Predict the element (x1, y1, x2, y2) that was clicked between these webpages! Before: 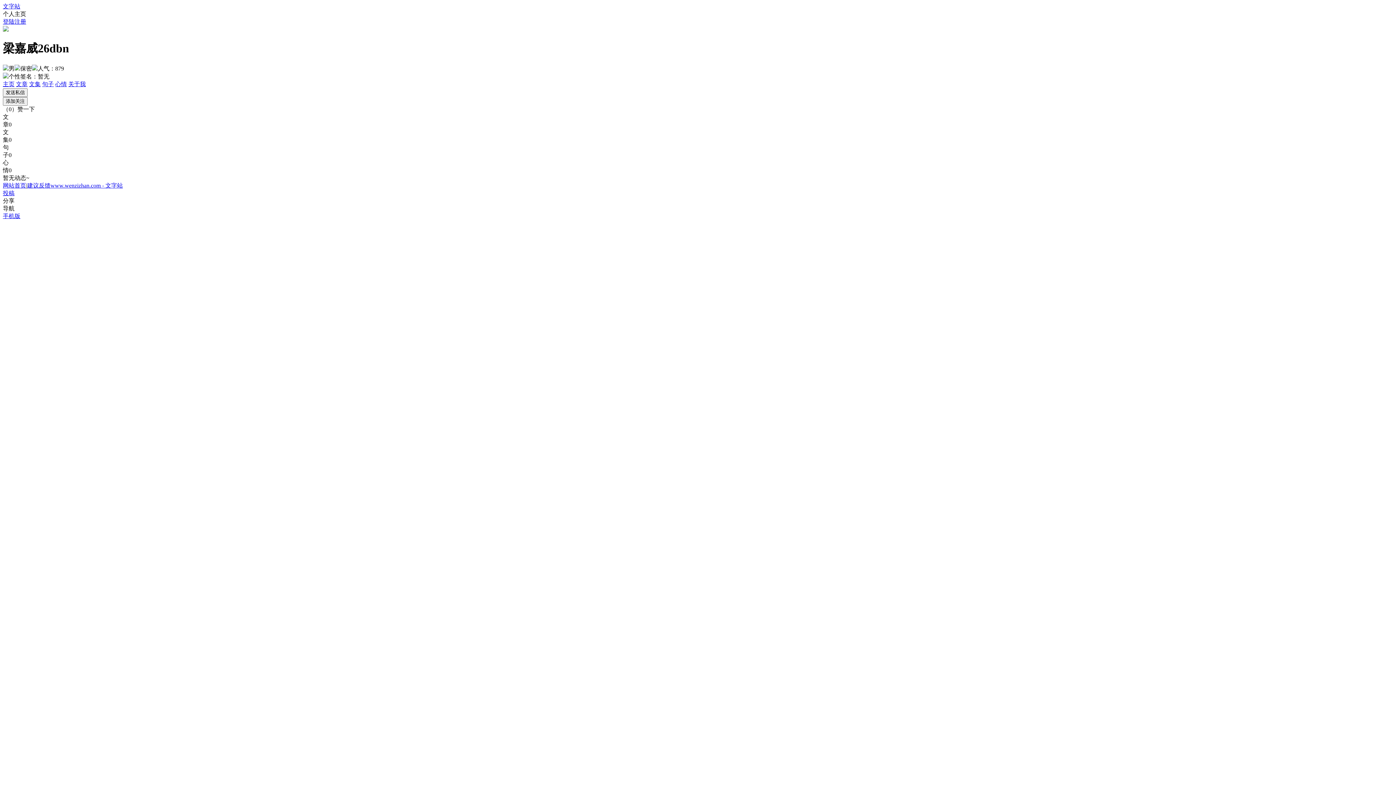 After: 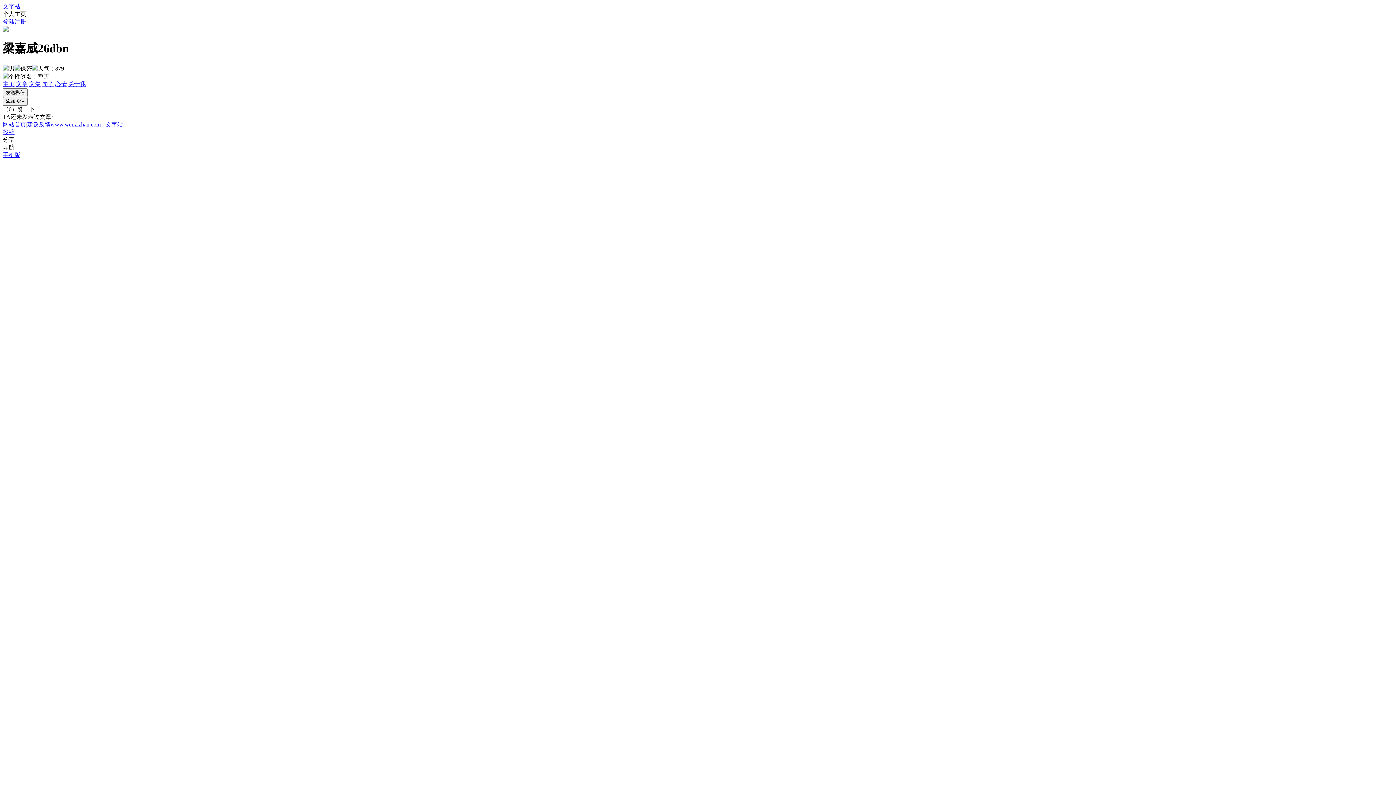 Action: label: 文章 bbox: (16, 81, 27, 87)